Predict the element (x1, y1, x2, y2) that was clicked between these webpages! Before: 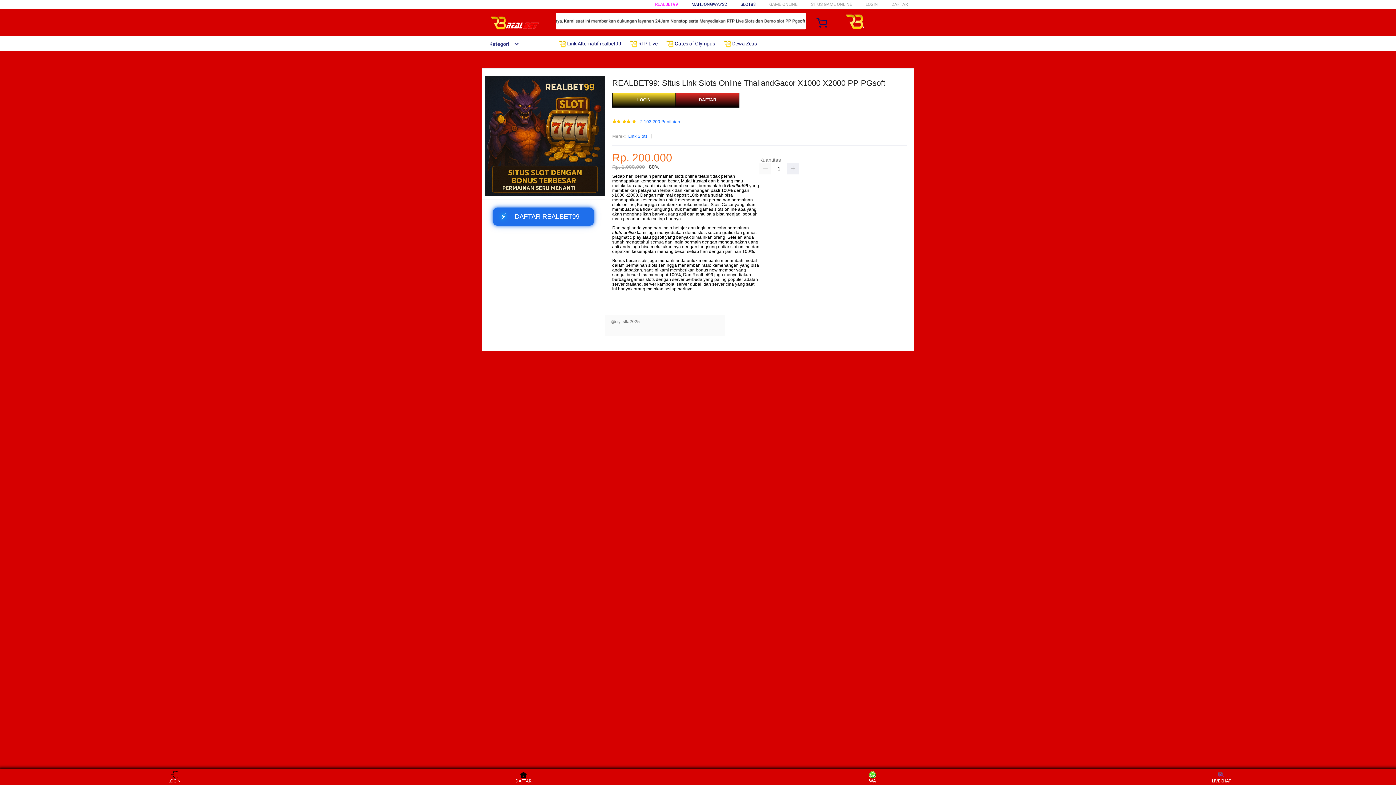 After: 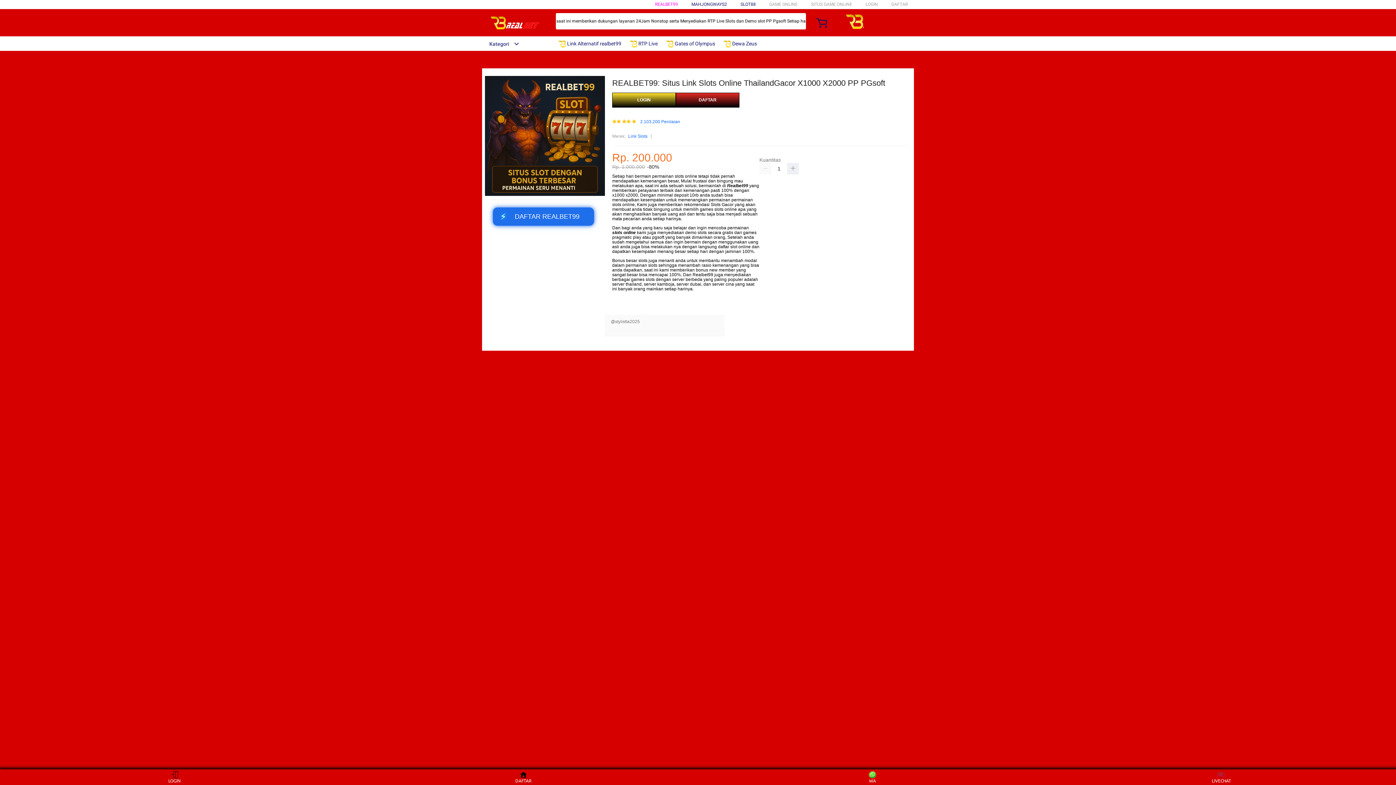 Action: bbox: (723, 36, 760, 50) label:  Dewa Zeus